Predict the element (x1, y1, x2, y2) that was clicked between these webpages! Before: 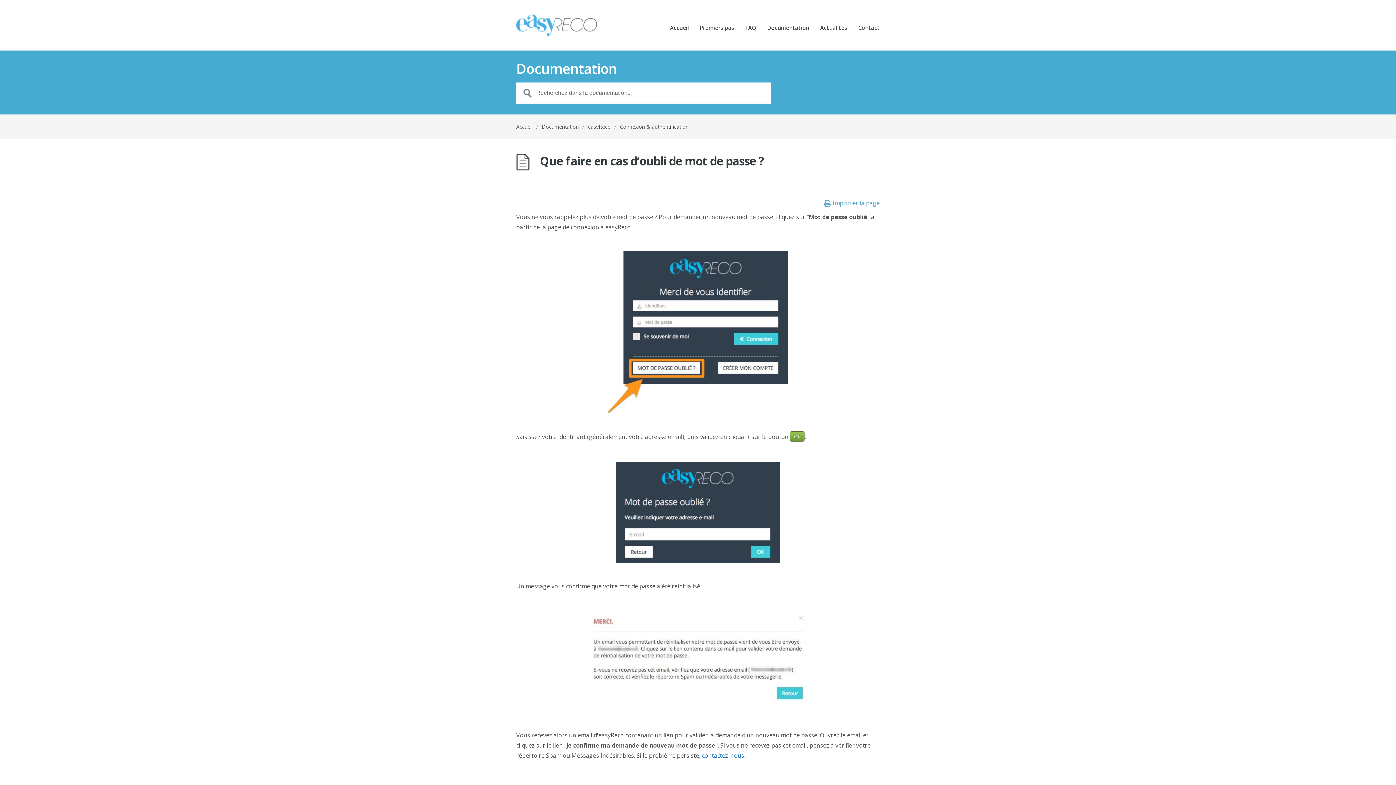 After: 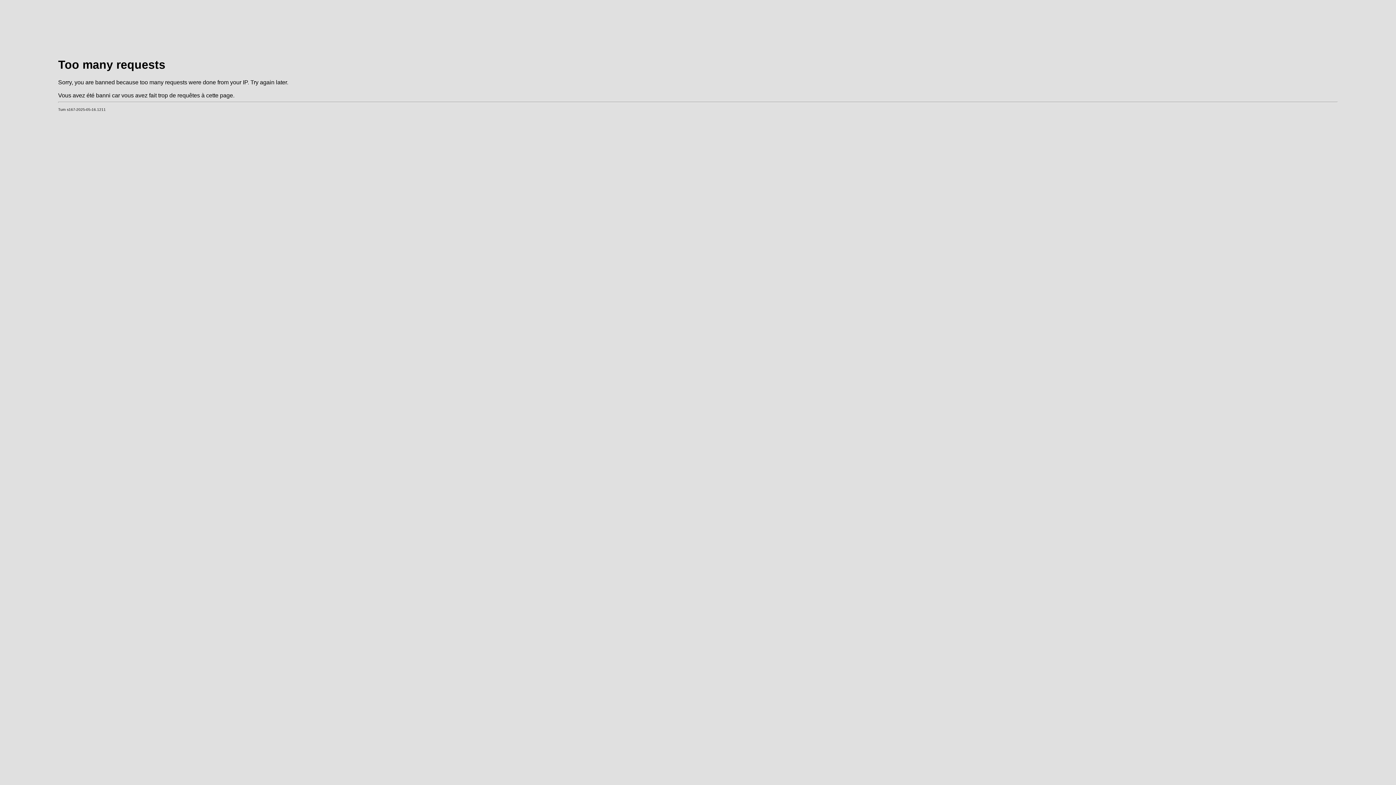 Action: bbox: (767, 25, 809, 36) label: Documentation